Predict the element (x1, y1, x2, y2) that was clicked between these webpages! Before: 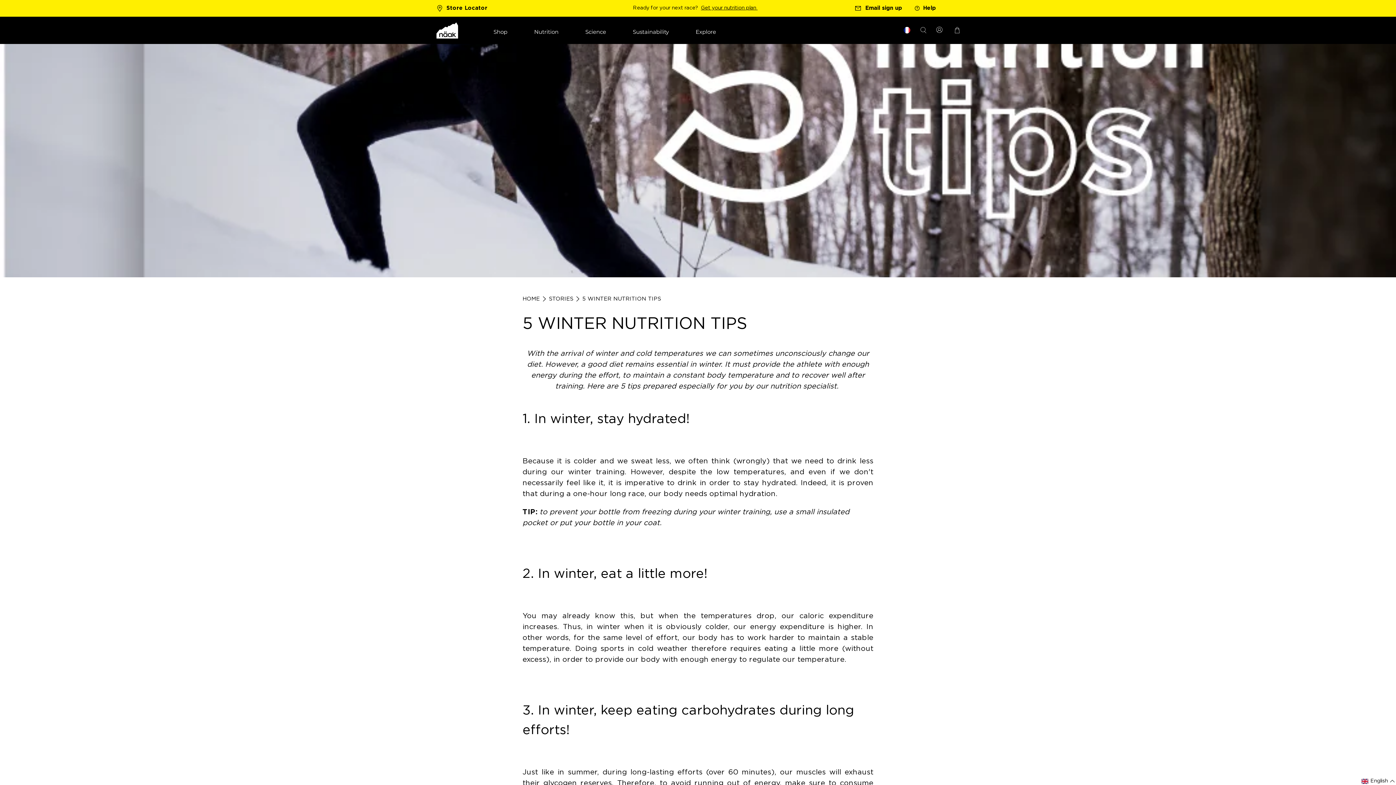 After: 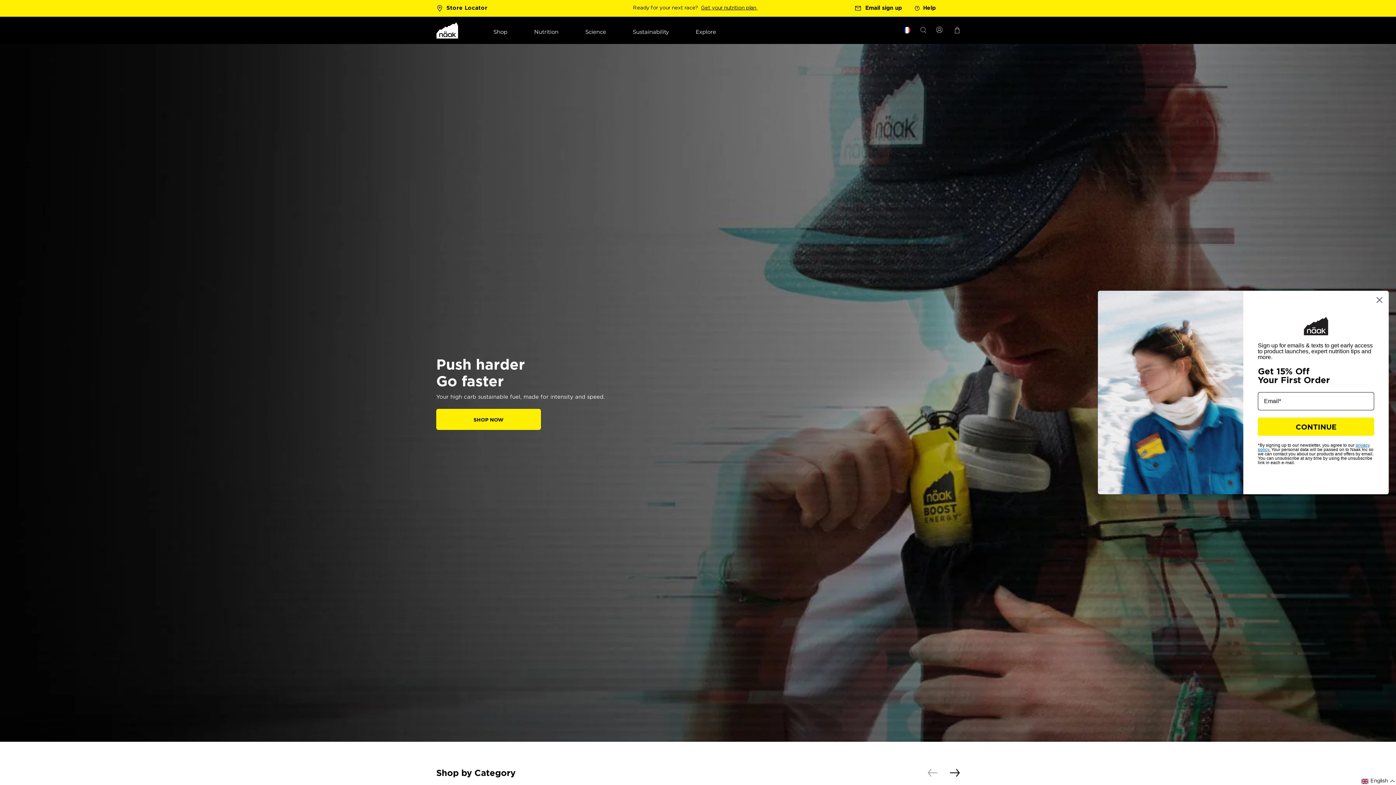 Action: bbox: (436, 22, 458, 38)